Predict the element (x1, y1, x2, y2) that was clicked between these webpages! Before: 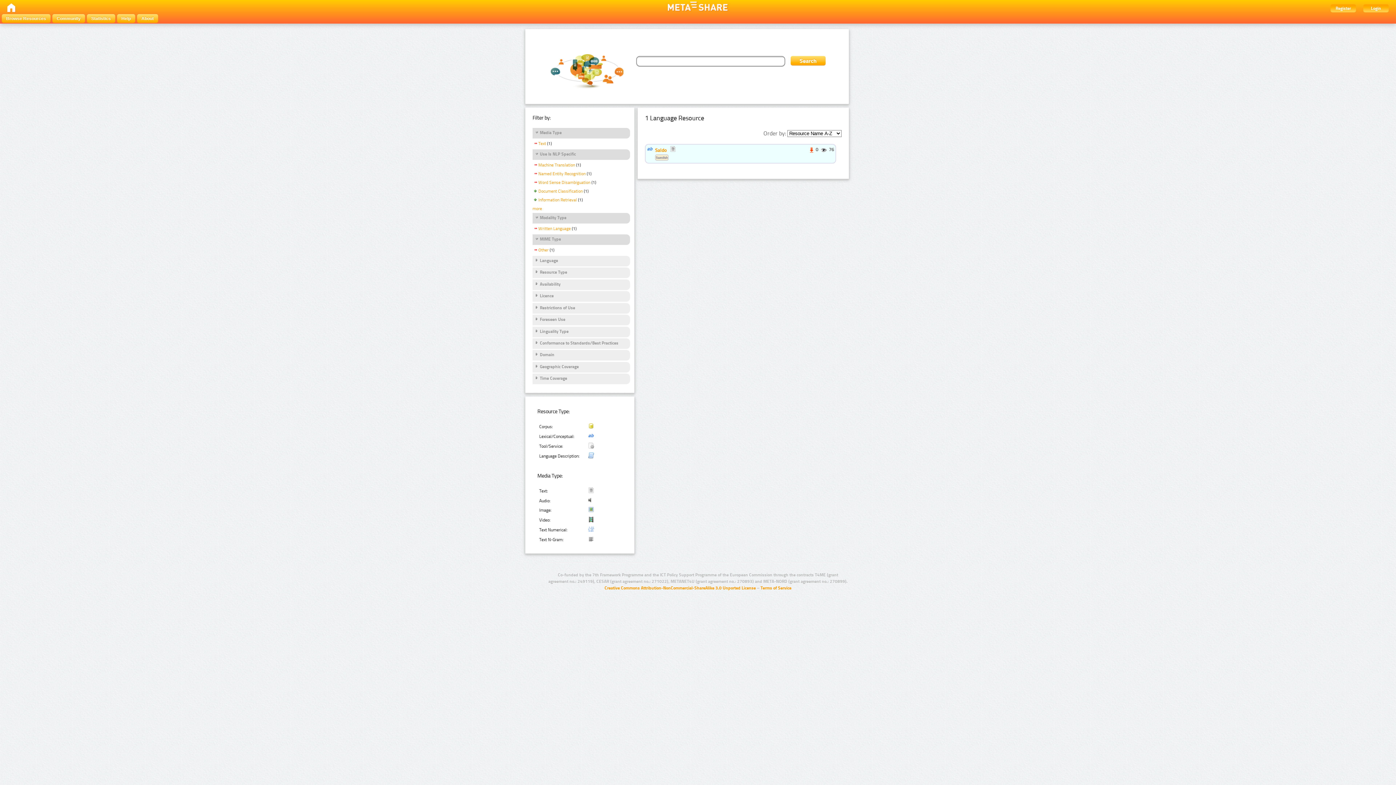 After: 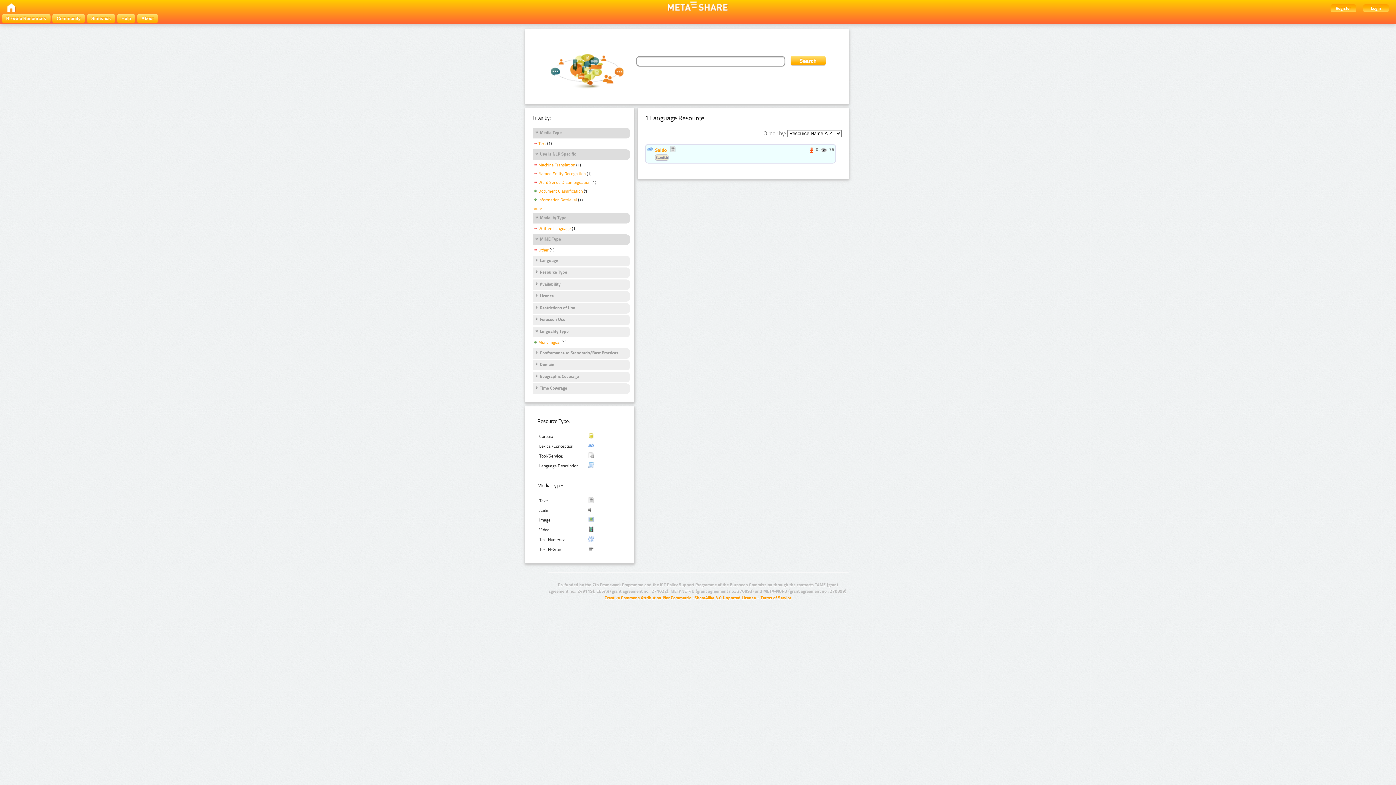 Action: label: Linguality Type bbox: (534, 328, 568, 335)